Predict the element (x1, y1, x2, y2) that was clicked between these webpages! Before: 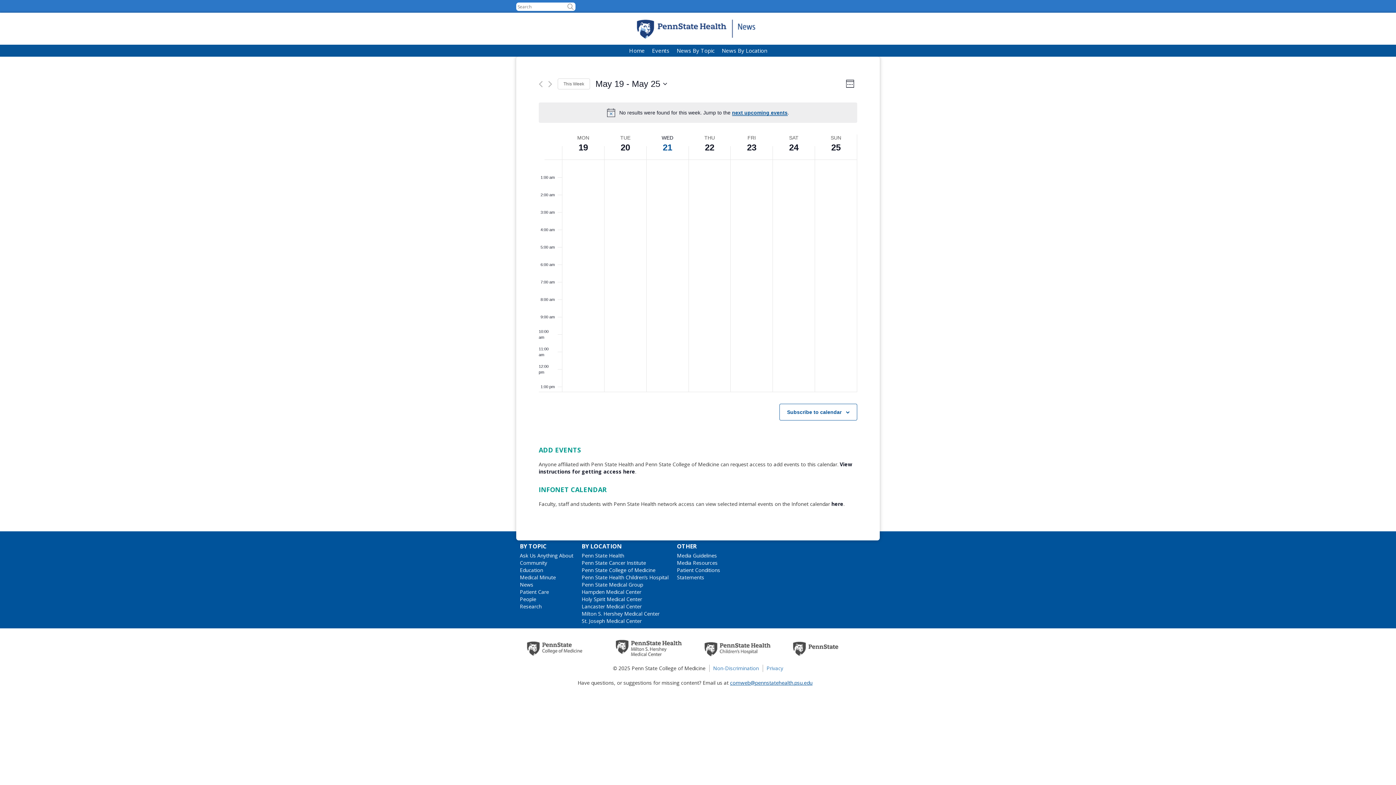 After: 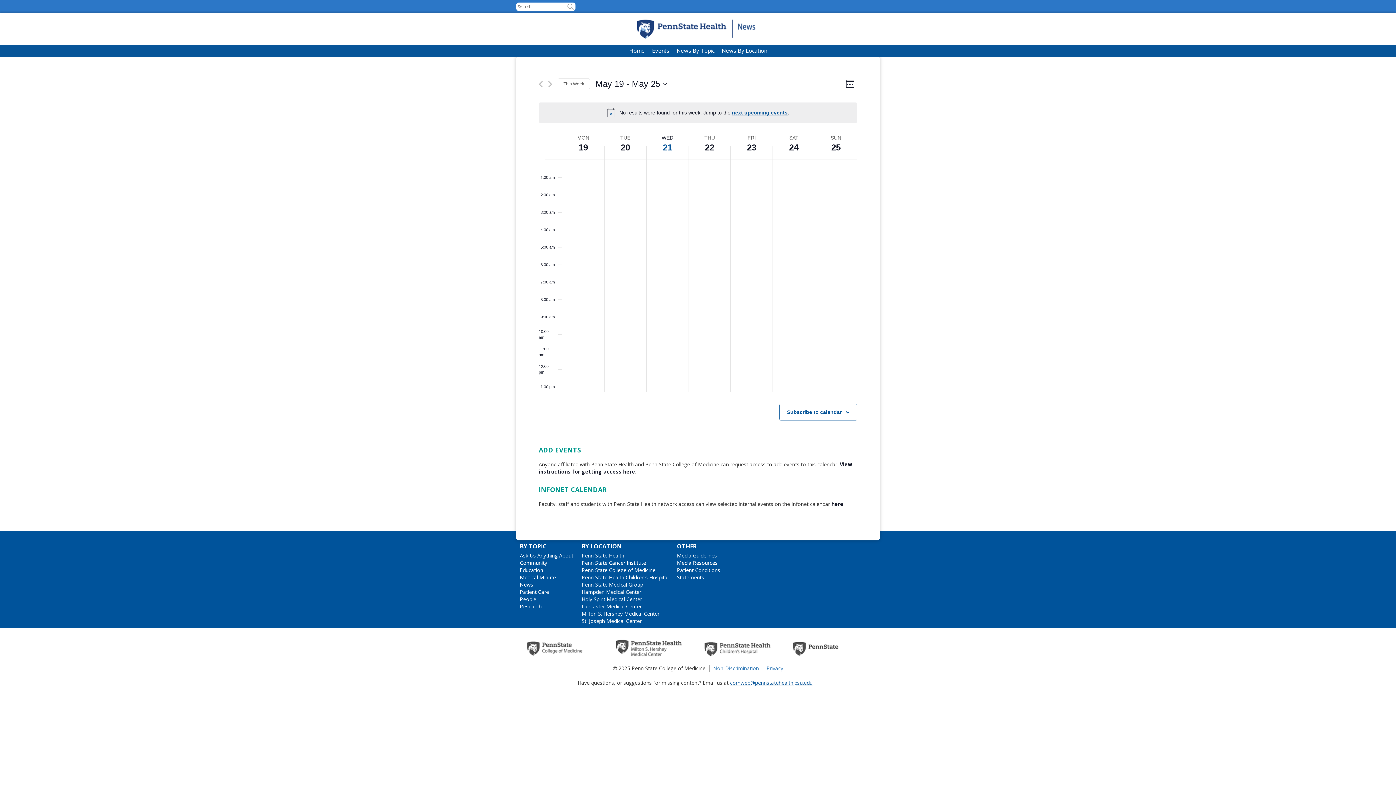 Action: label: OTHER bbox: (677, 542, 696, 550)